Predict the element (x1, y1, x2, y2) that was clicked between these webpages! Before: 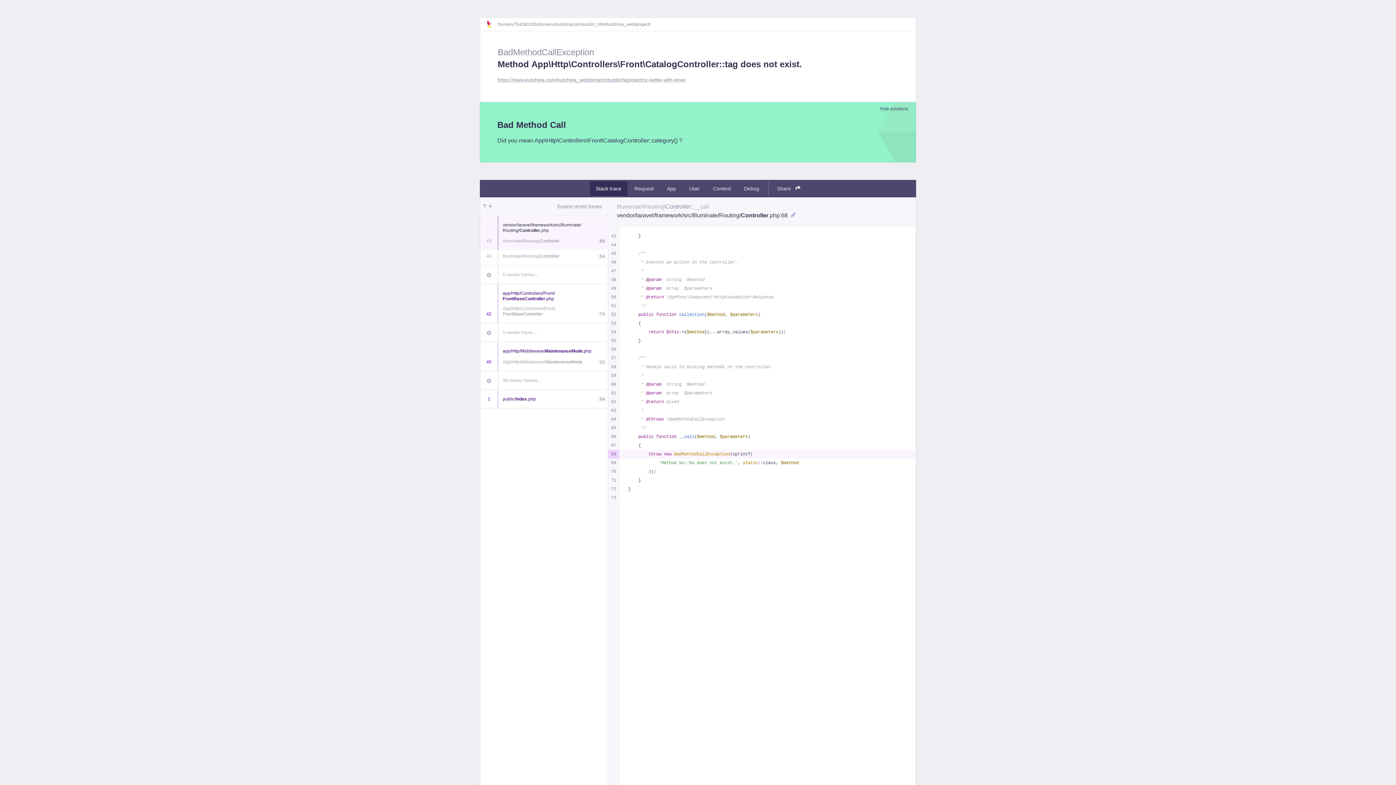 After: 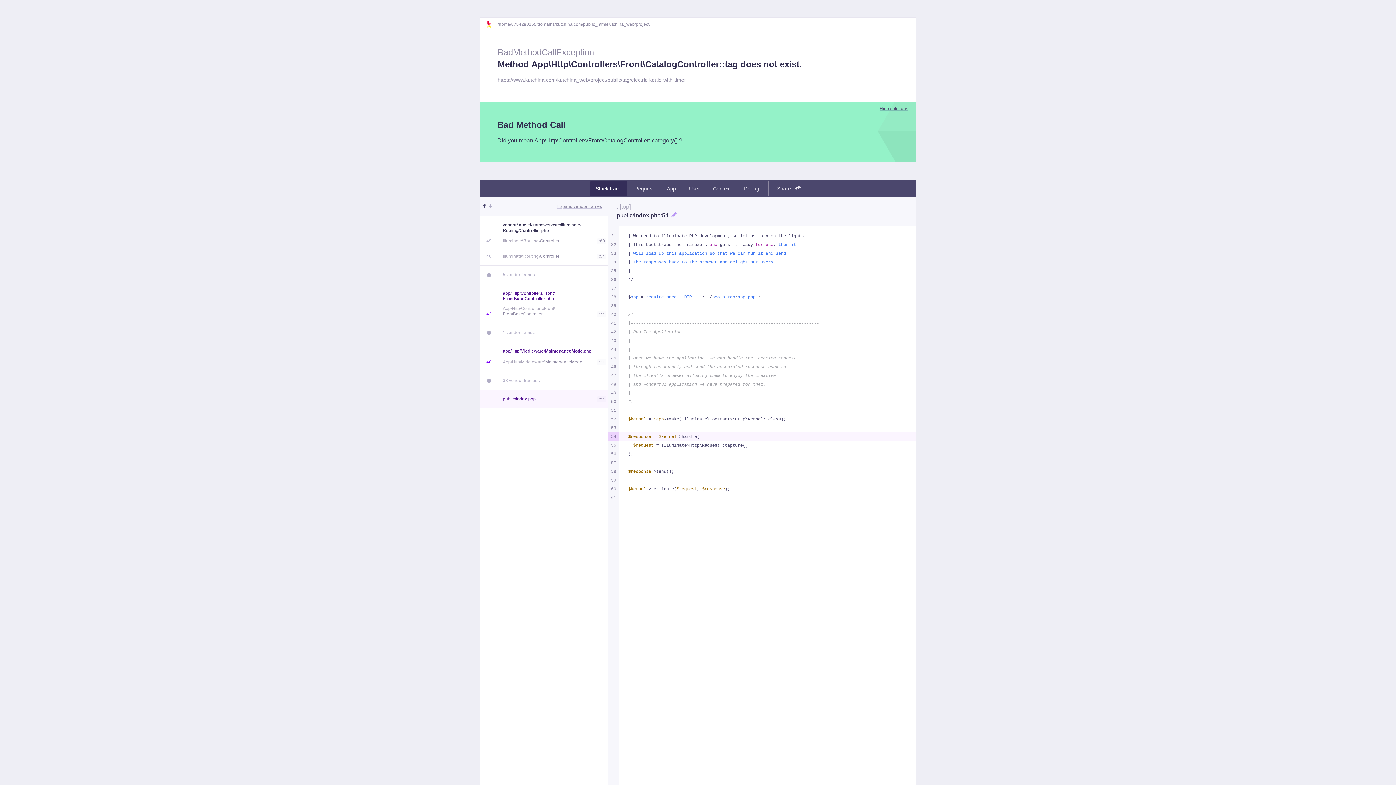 Action: bbox: (482, 203, 486, 209)